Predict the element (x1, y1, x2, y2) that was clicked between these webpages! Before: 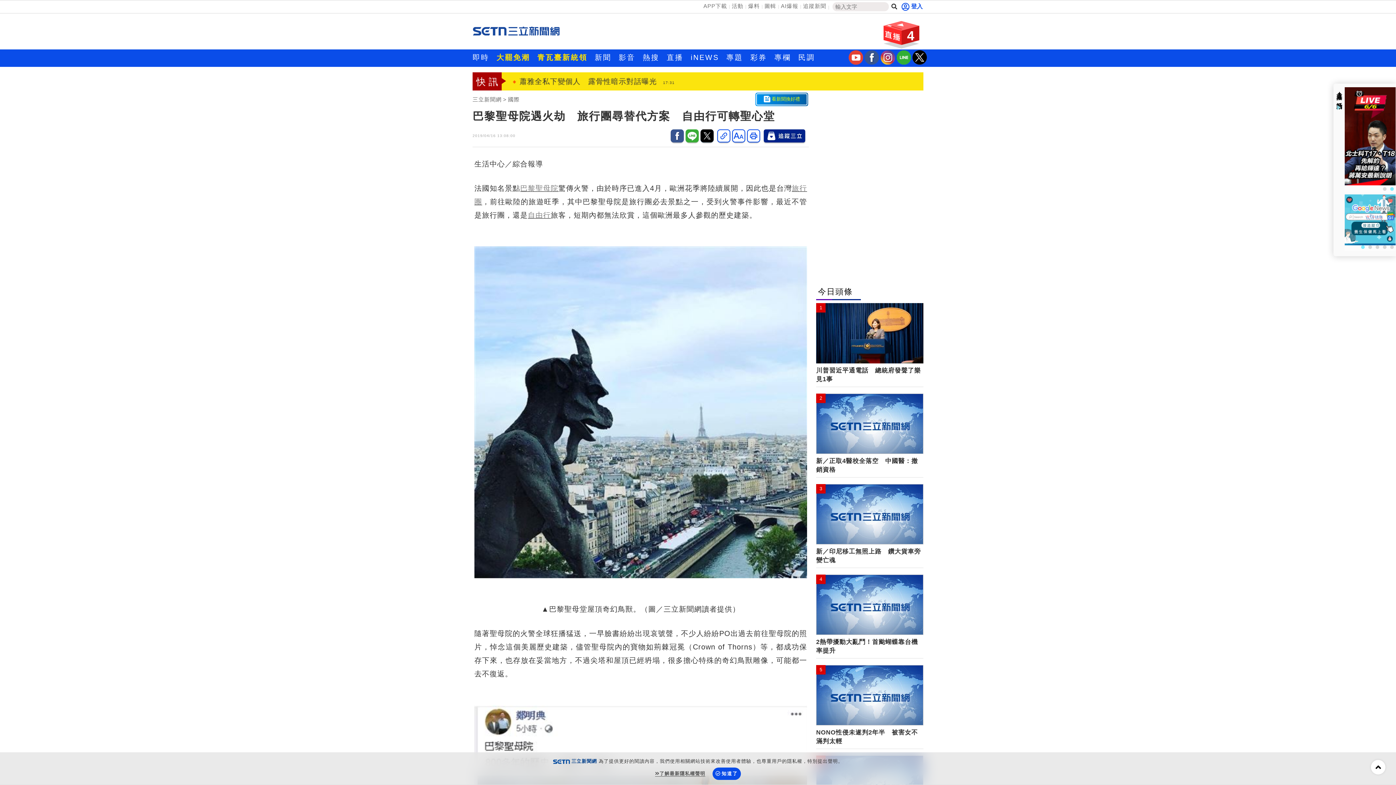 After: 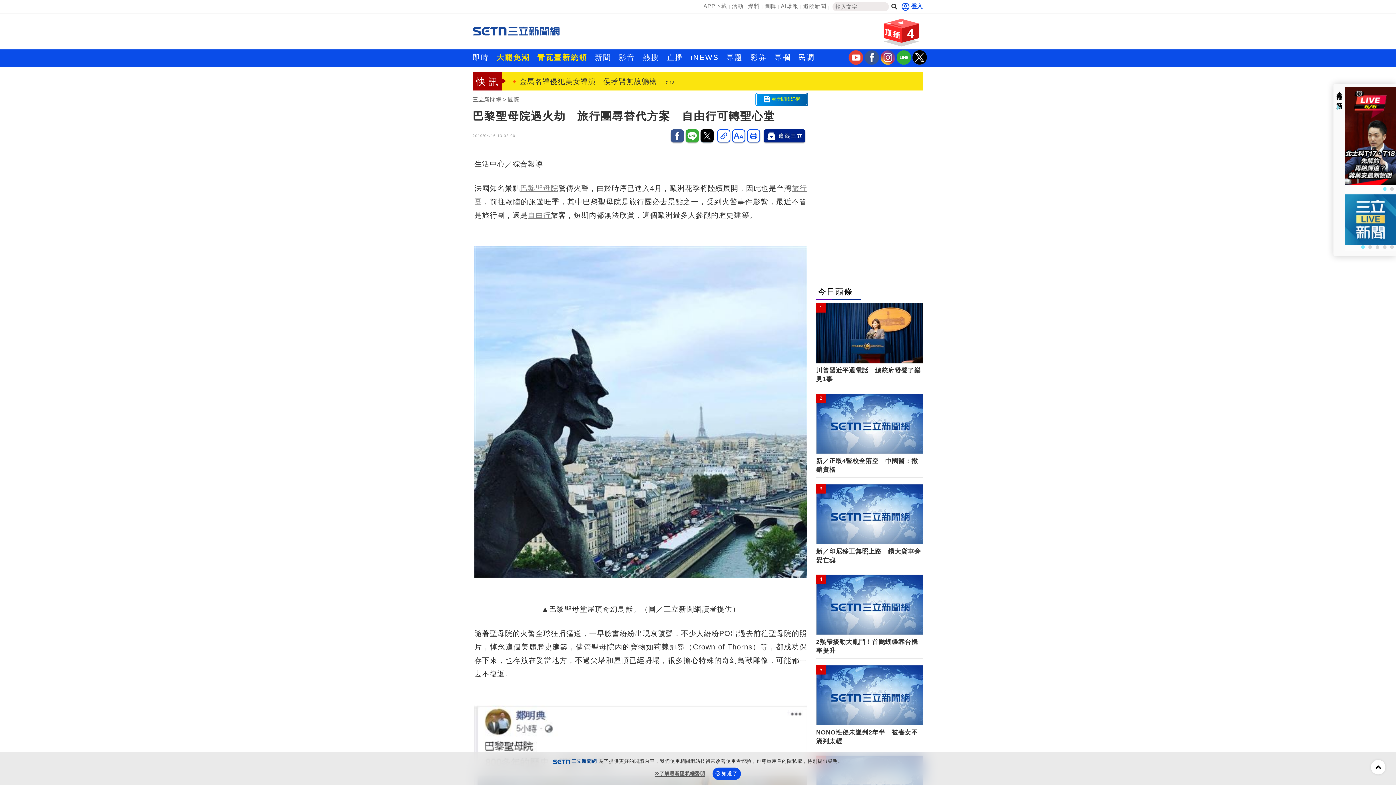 Action: bbox: (864, 59, 879, 65) label: 三立新聞fb